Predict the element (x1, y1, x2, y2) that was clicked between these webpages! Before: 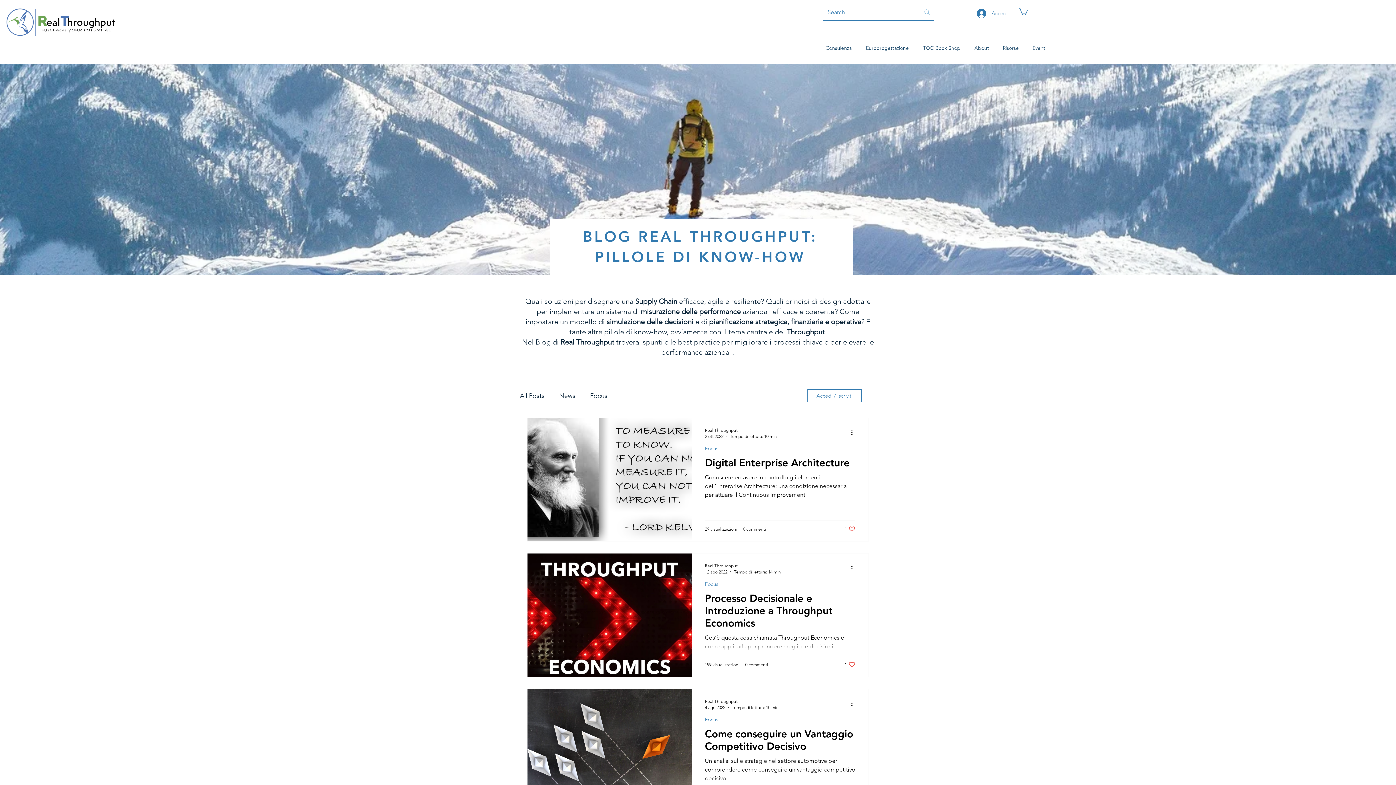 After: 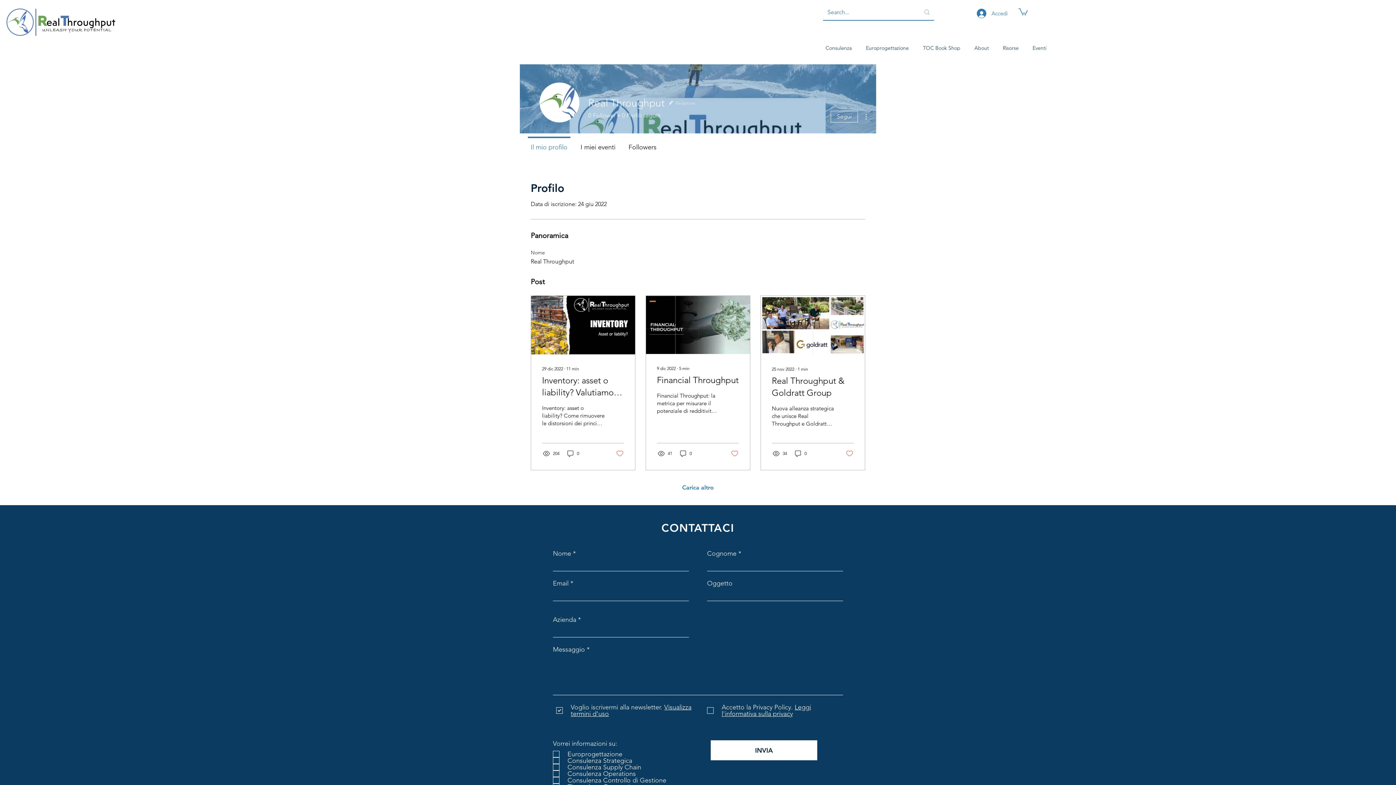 Action: label: Real Throughput bbox: (705, 698, 778, 705)